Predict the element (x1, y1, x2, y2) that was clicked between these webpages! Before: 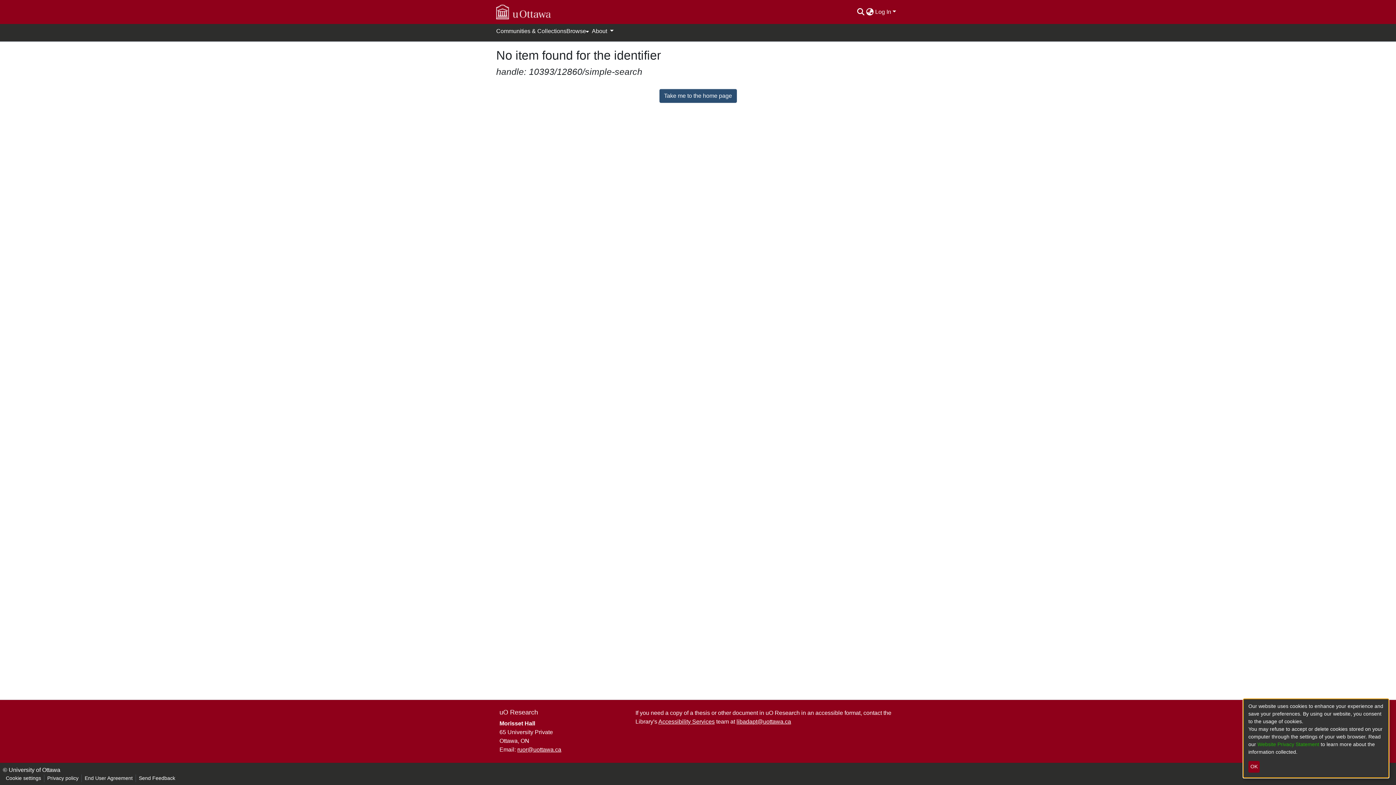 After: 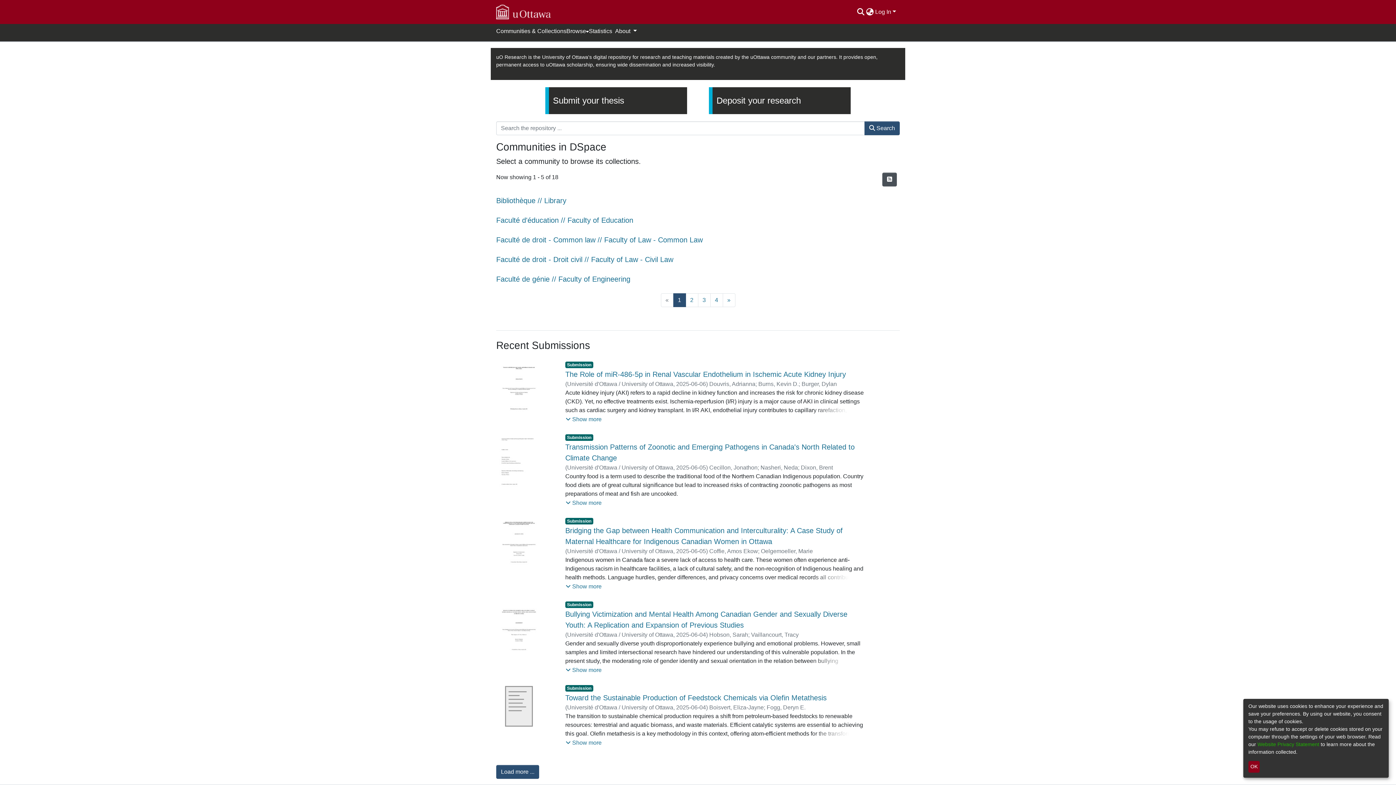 Action: bbox: (496, 2, 550, 21)